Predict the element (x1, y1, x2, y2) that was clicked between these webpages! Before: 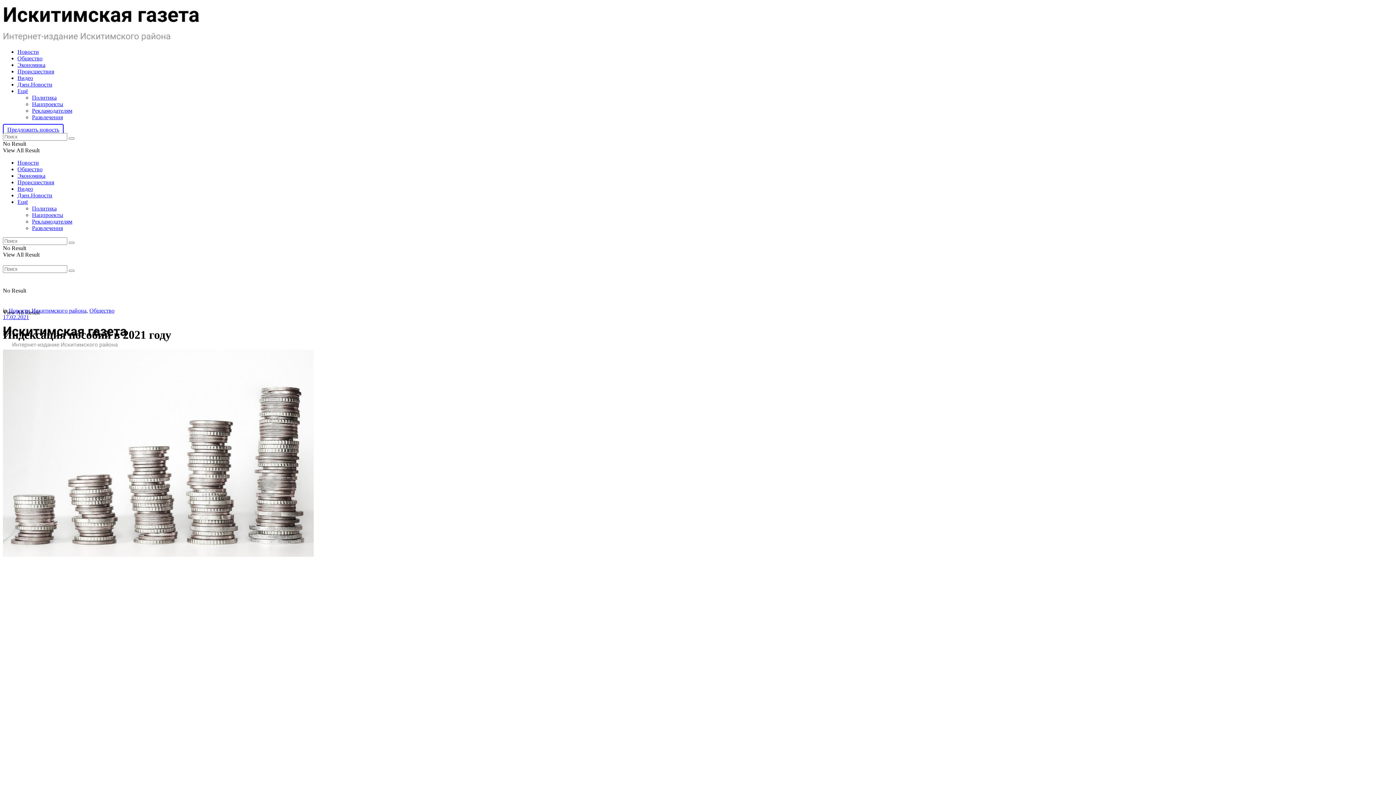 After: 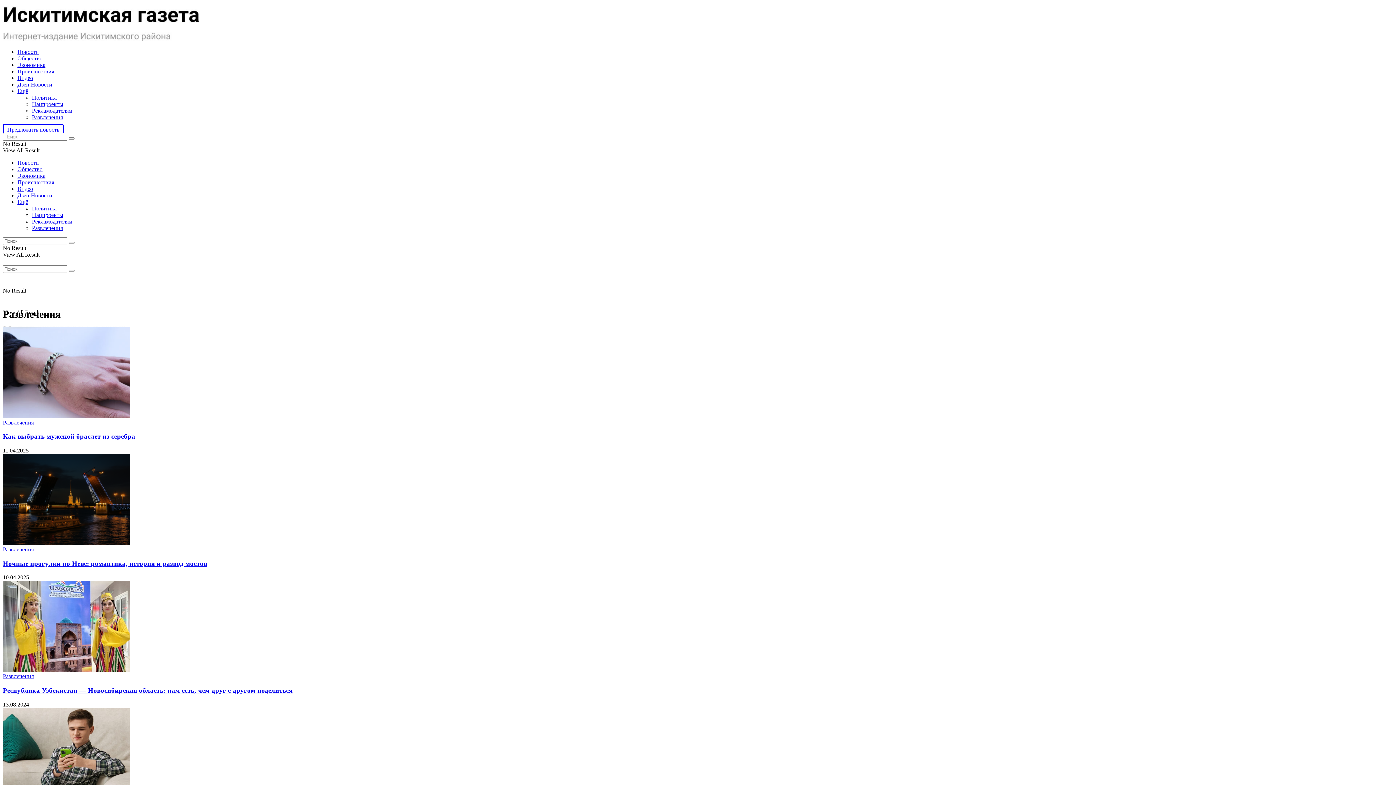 Action: bbox: (32, 114, 62, 120) label: Развлечения